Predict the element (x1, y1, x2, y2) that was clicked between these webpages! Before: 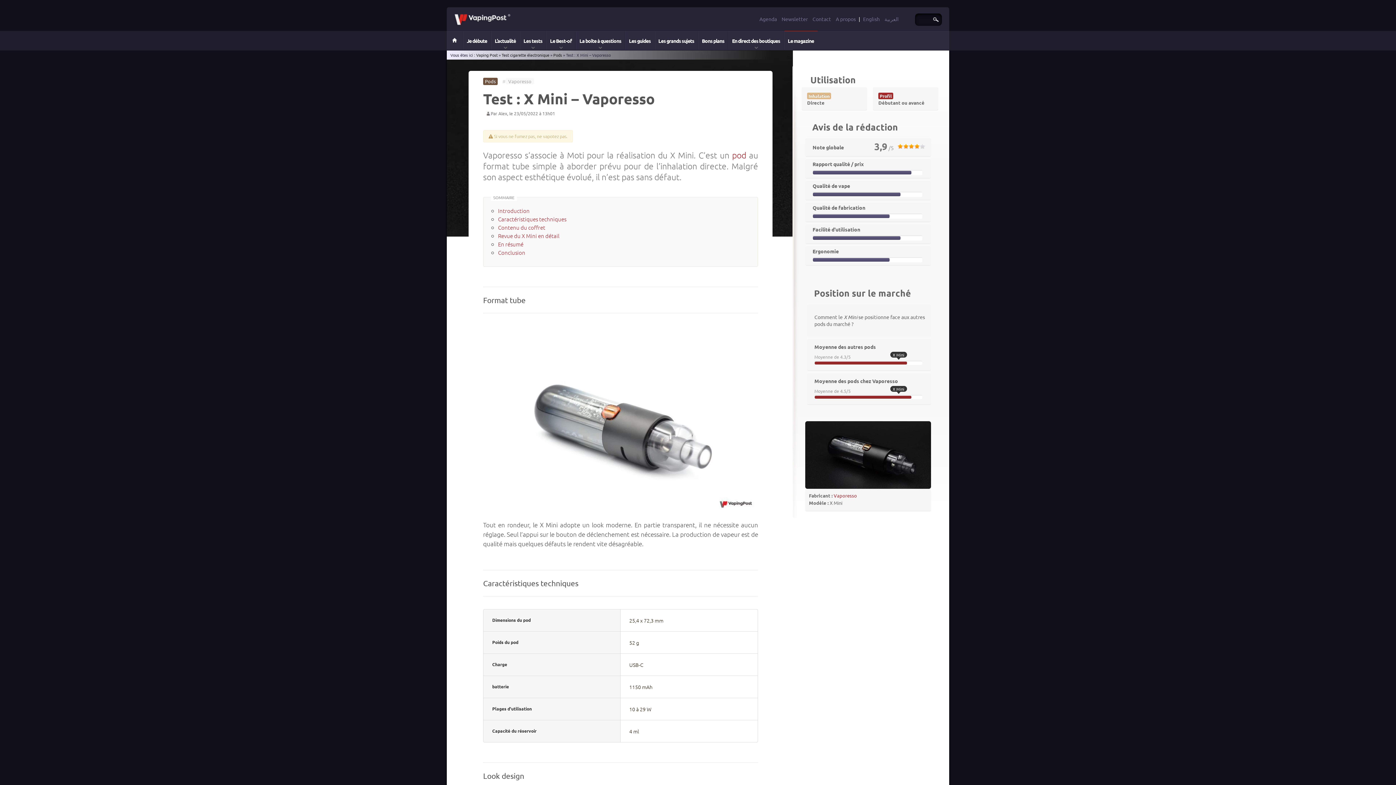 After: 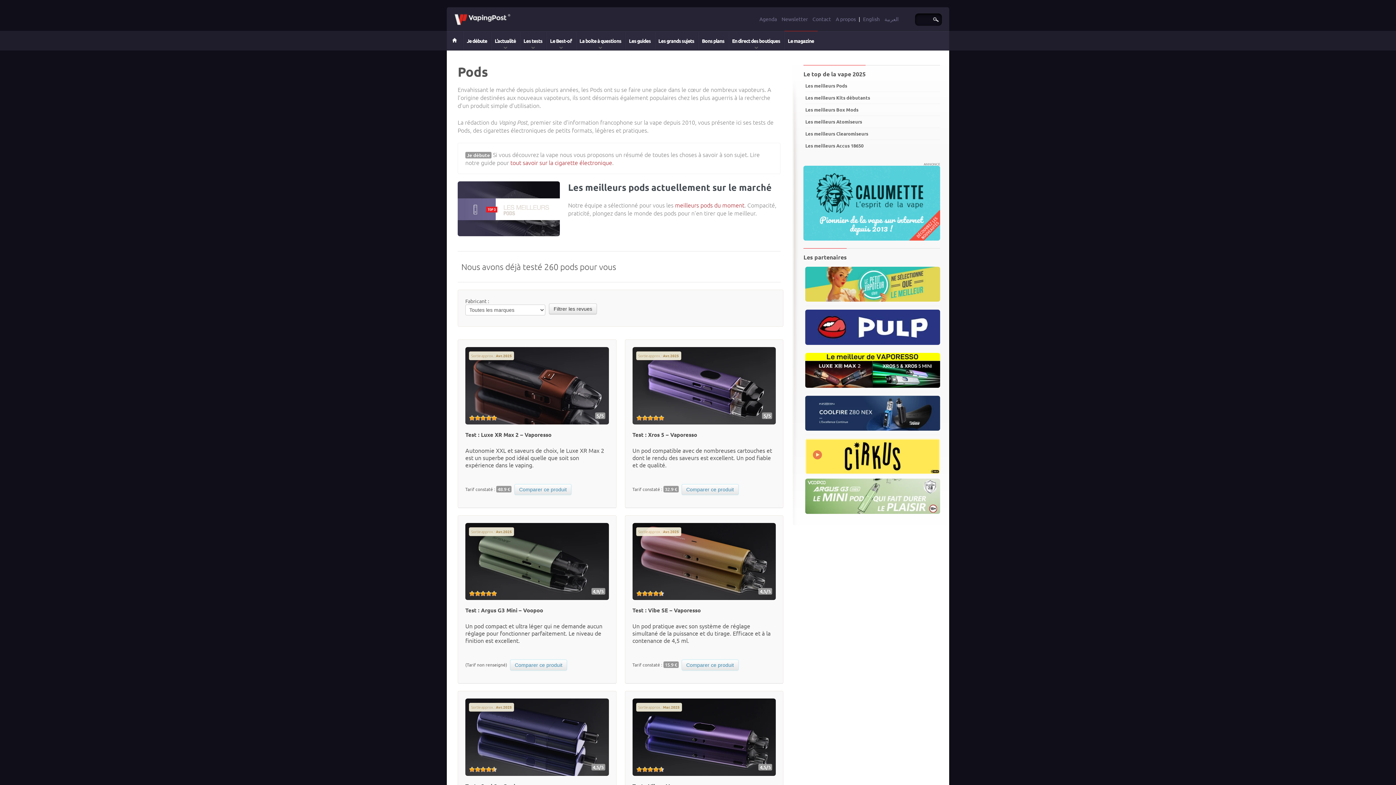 Action: bbox: (553, 52, 562, 57) label: Pods